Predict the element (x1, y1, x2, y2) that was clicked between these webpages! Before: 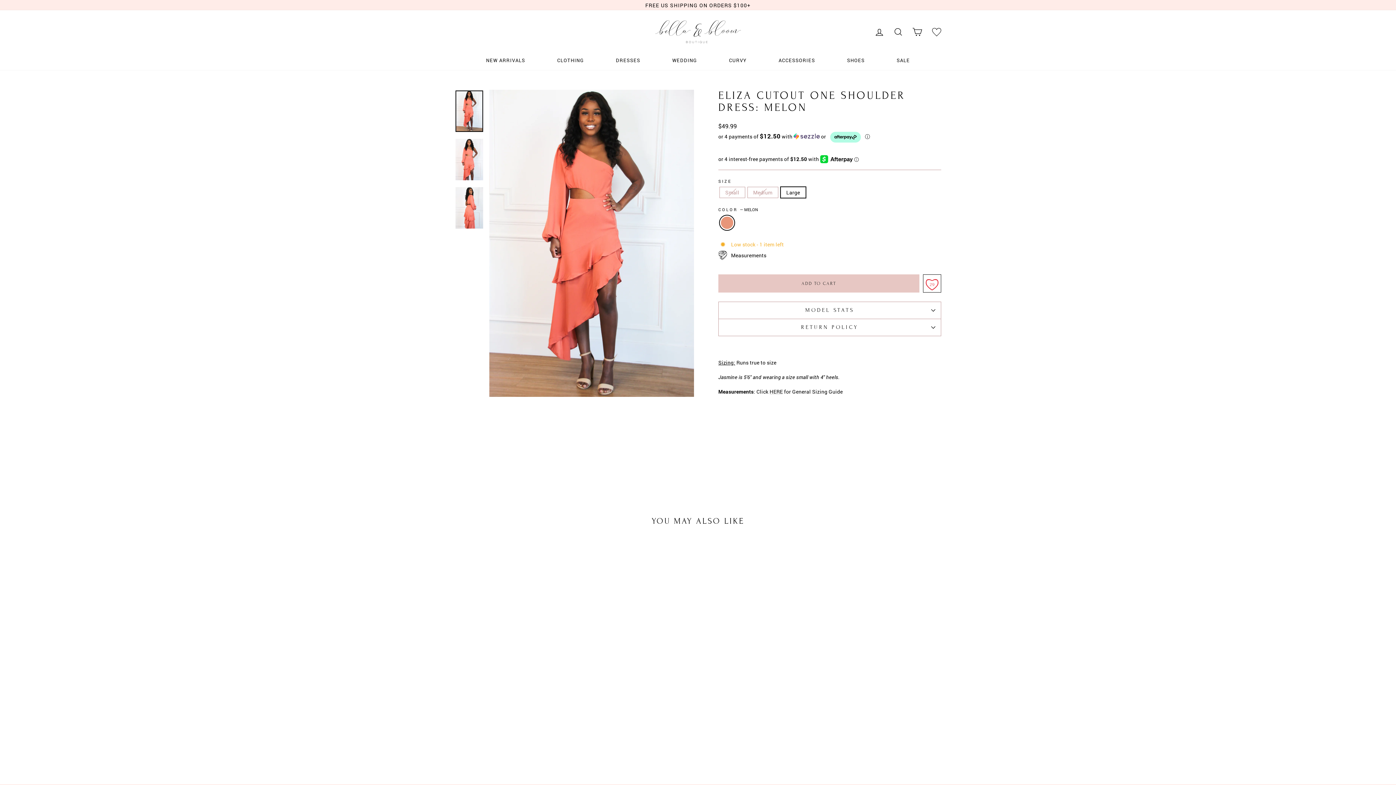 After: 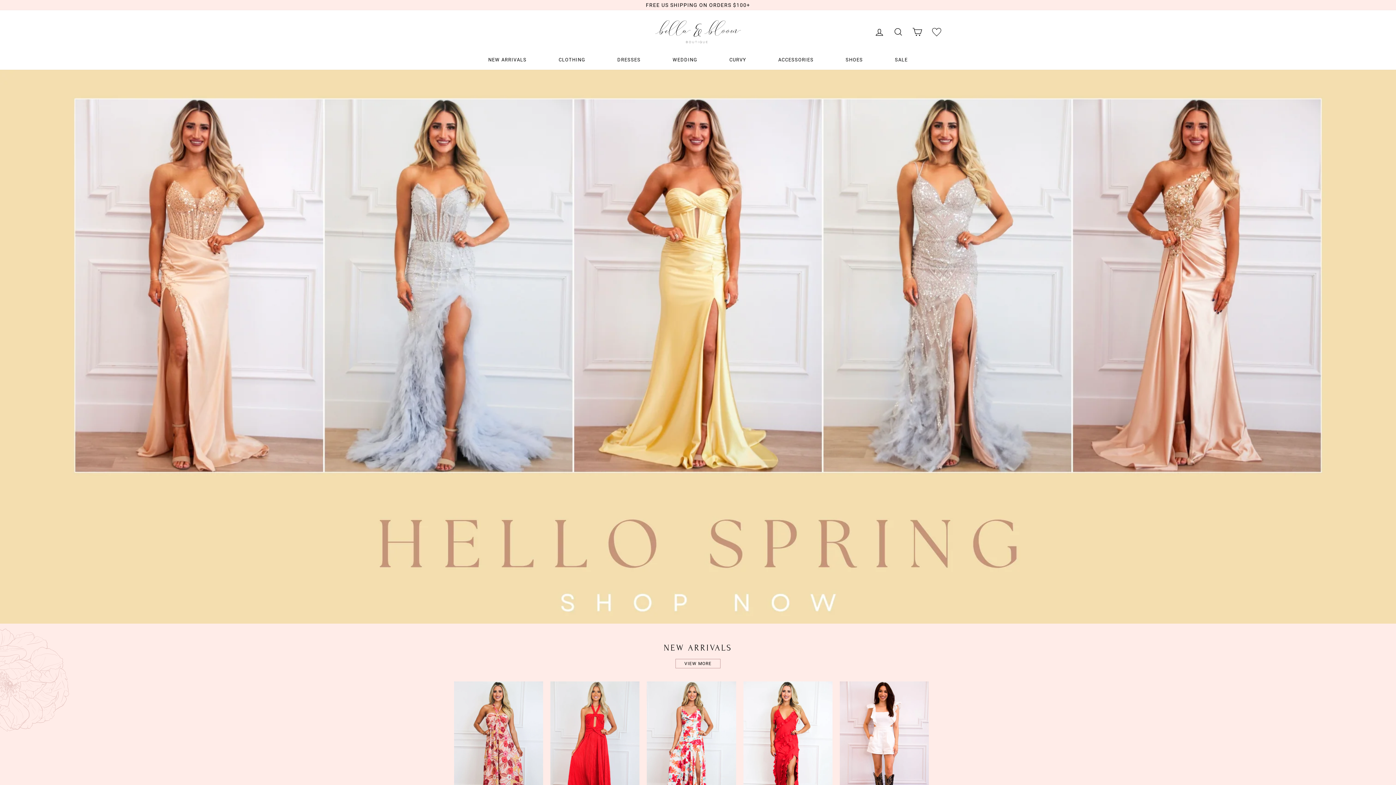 Action: bbox: (654, 20, 741, 44)